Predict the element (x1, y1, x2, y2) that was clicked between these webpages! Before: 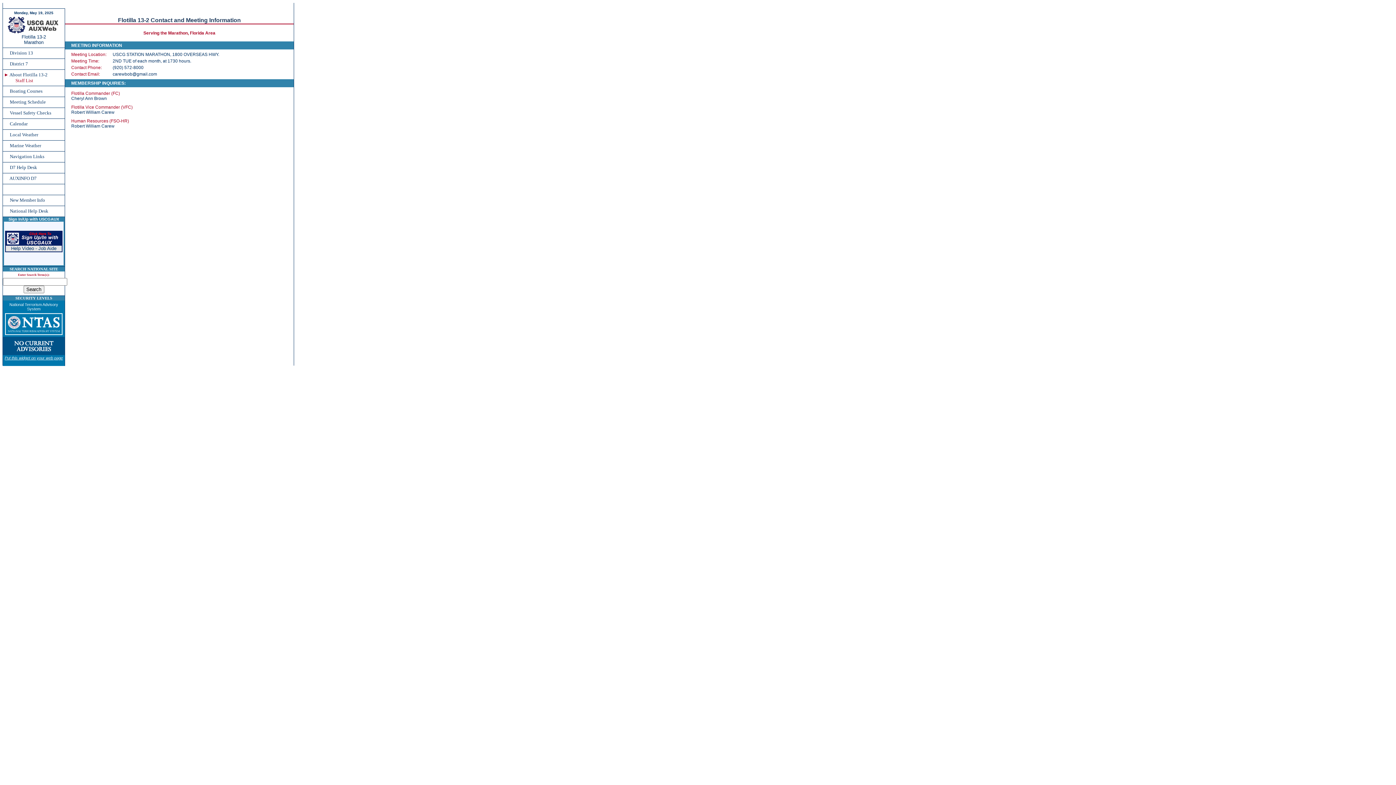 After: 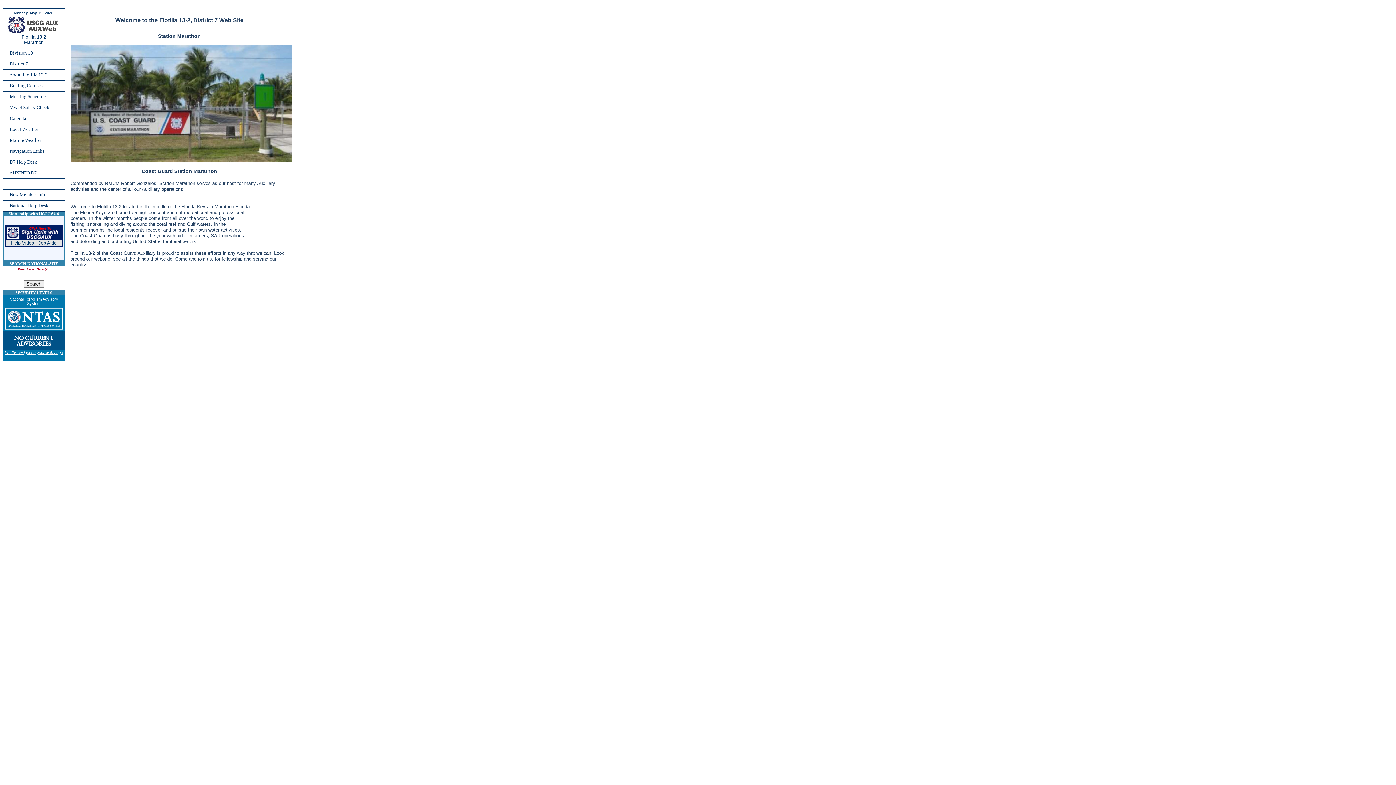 Action: bbox: (6, 29, 61, 45) label: 
Flotilla 13-2
Marathon